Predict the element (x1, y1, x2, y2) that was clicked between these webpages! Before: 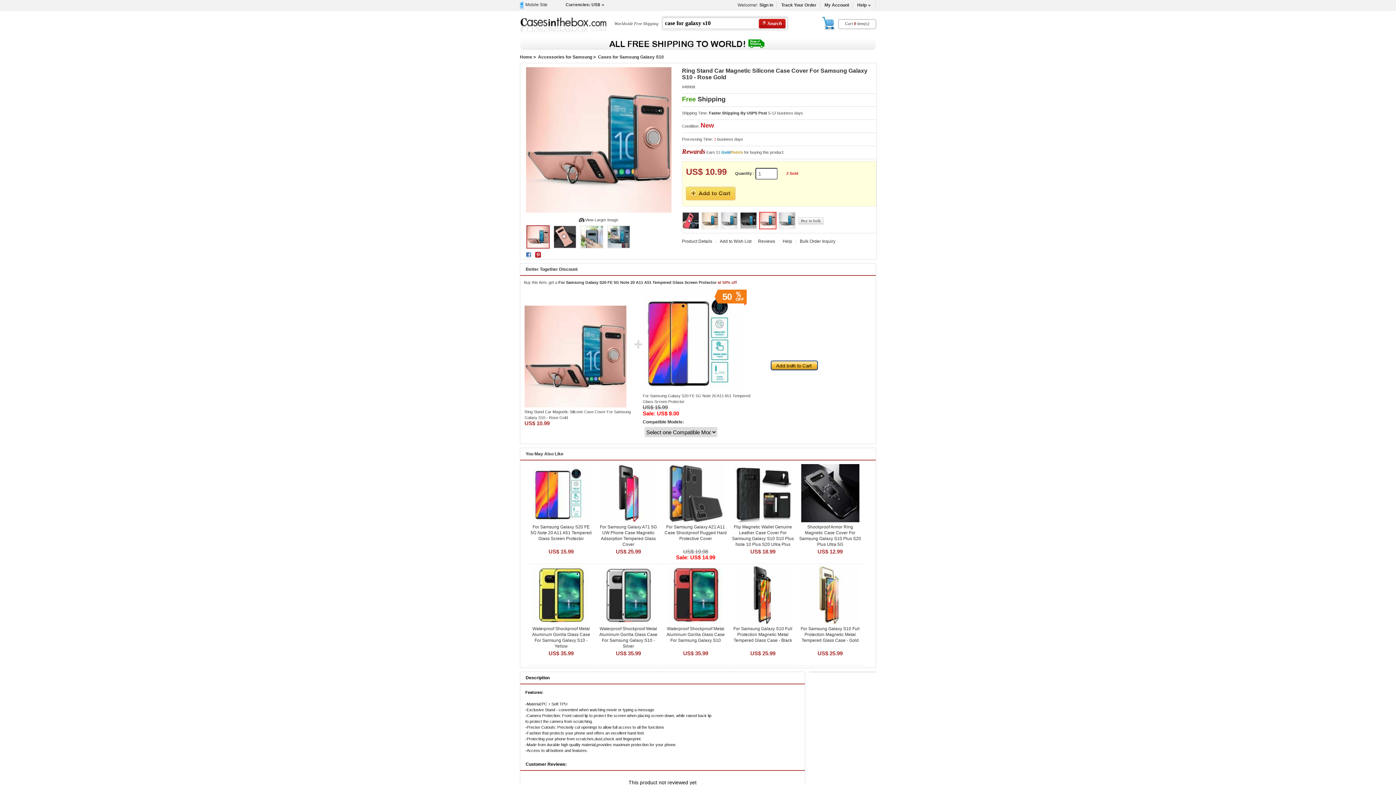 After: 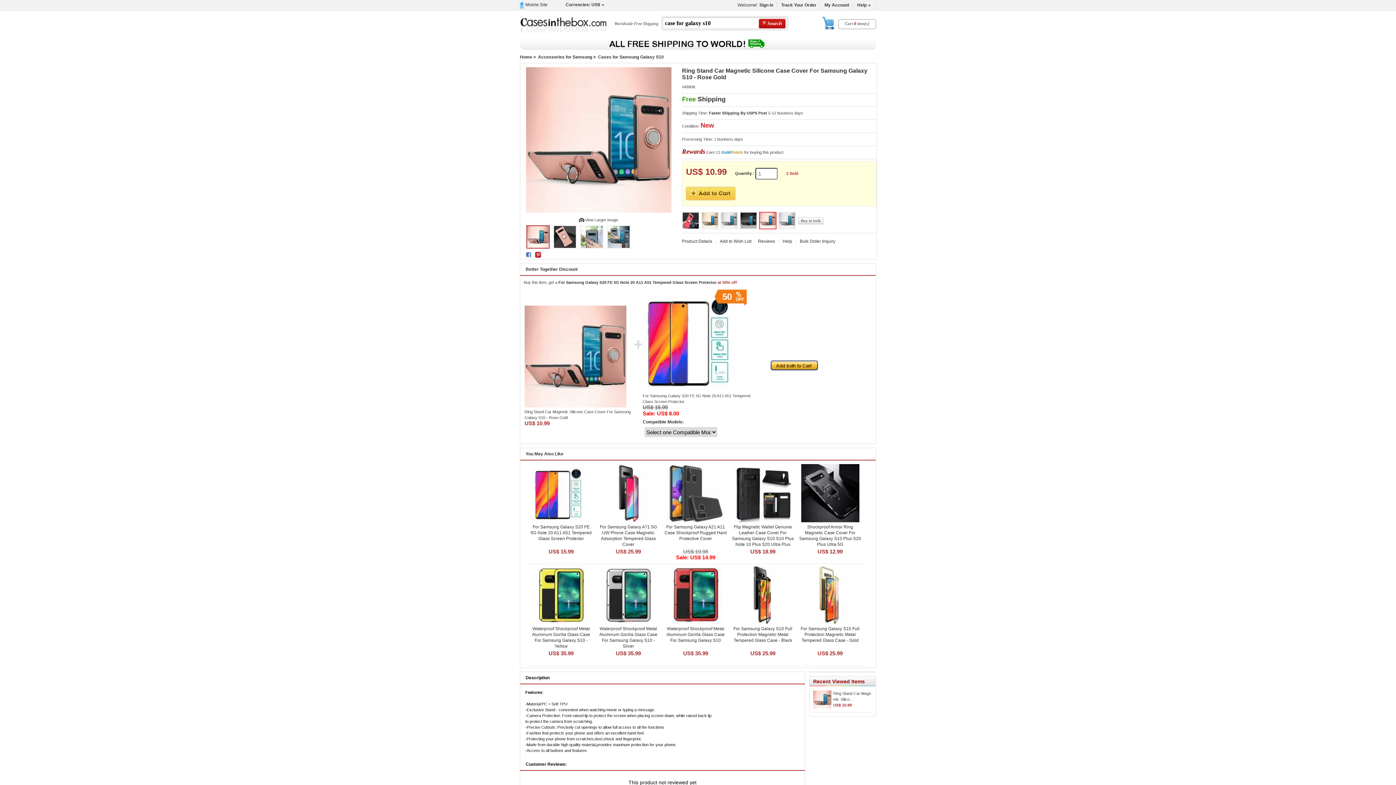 Action: bbox: (524, 305, 626, 409)